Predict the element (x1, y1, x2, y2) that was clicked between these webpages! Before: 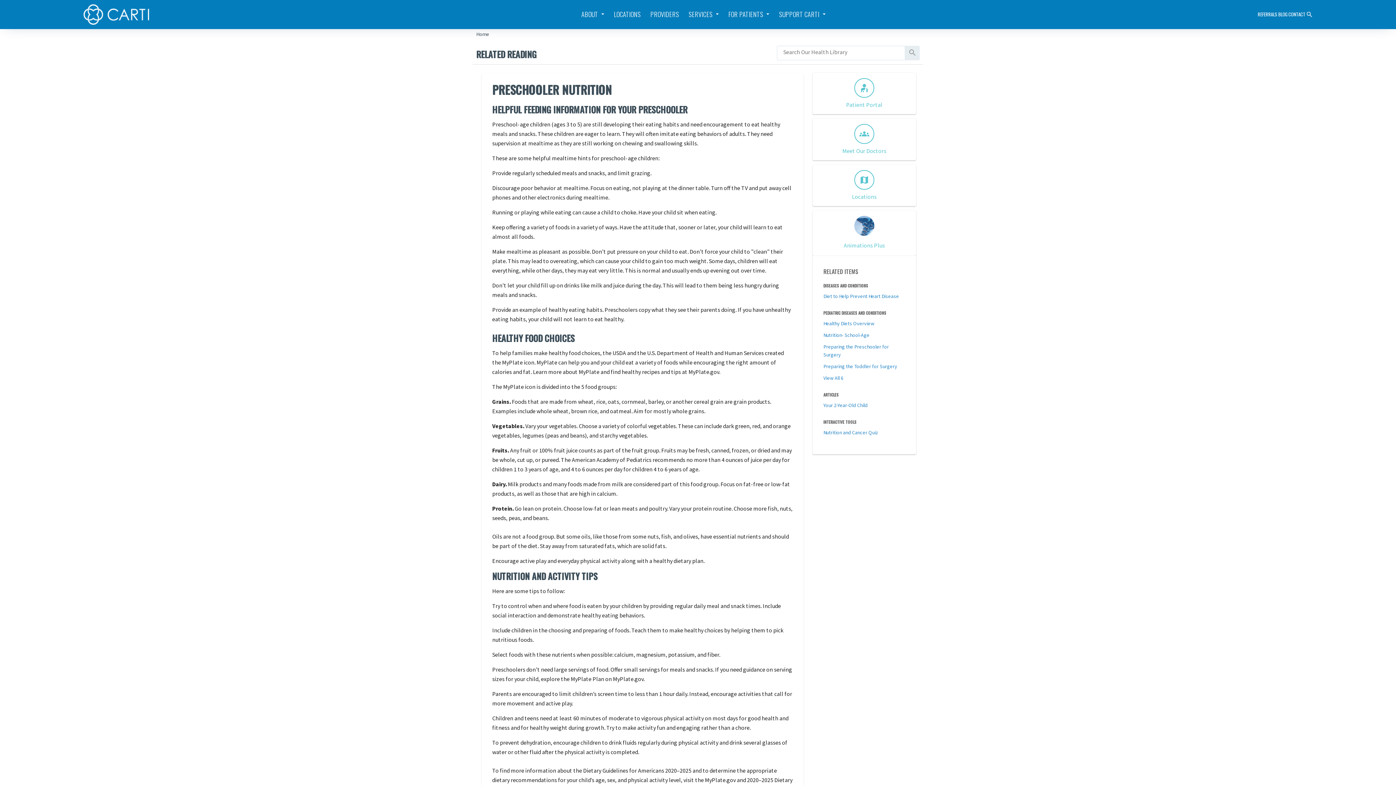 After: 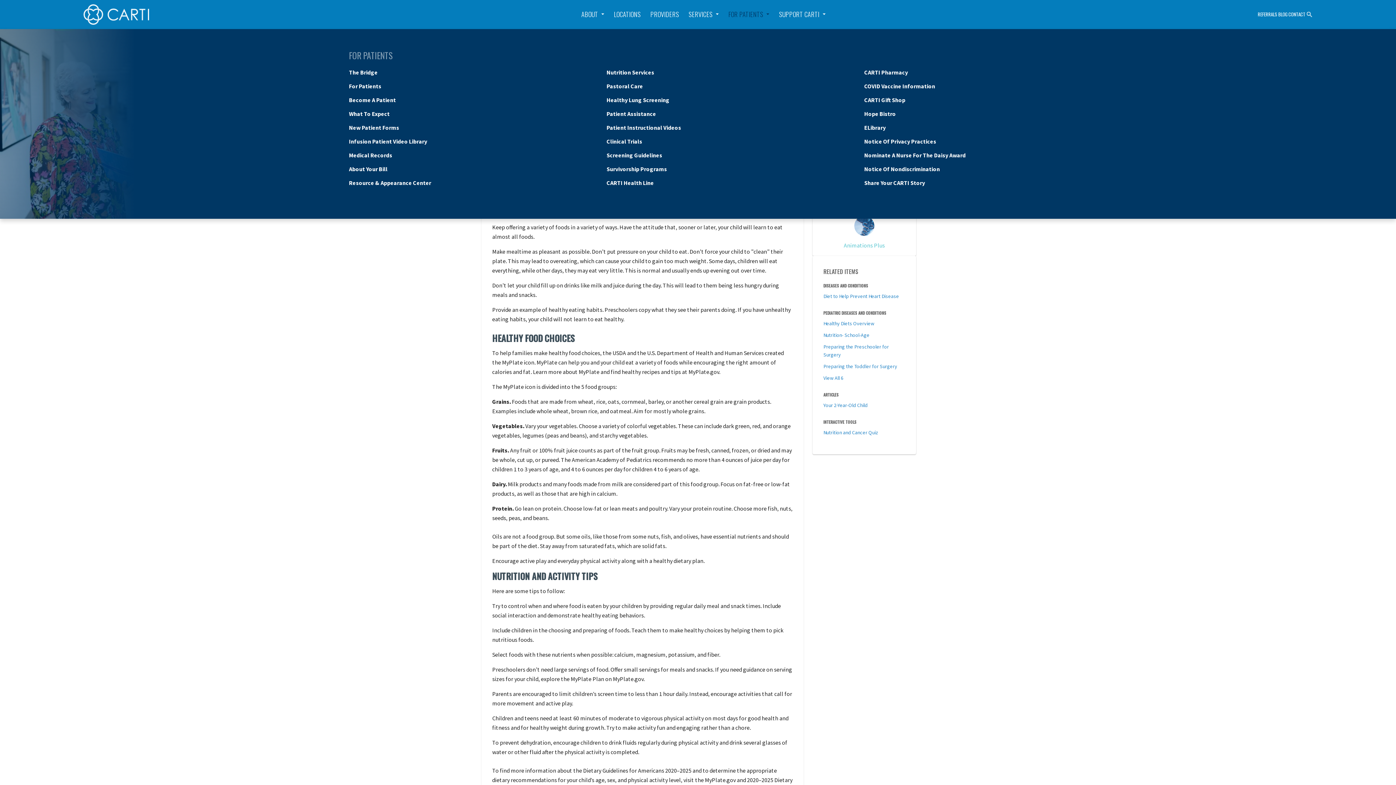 Action: bbox: (726, 0, 771, 27) label: FOR PATIENTS